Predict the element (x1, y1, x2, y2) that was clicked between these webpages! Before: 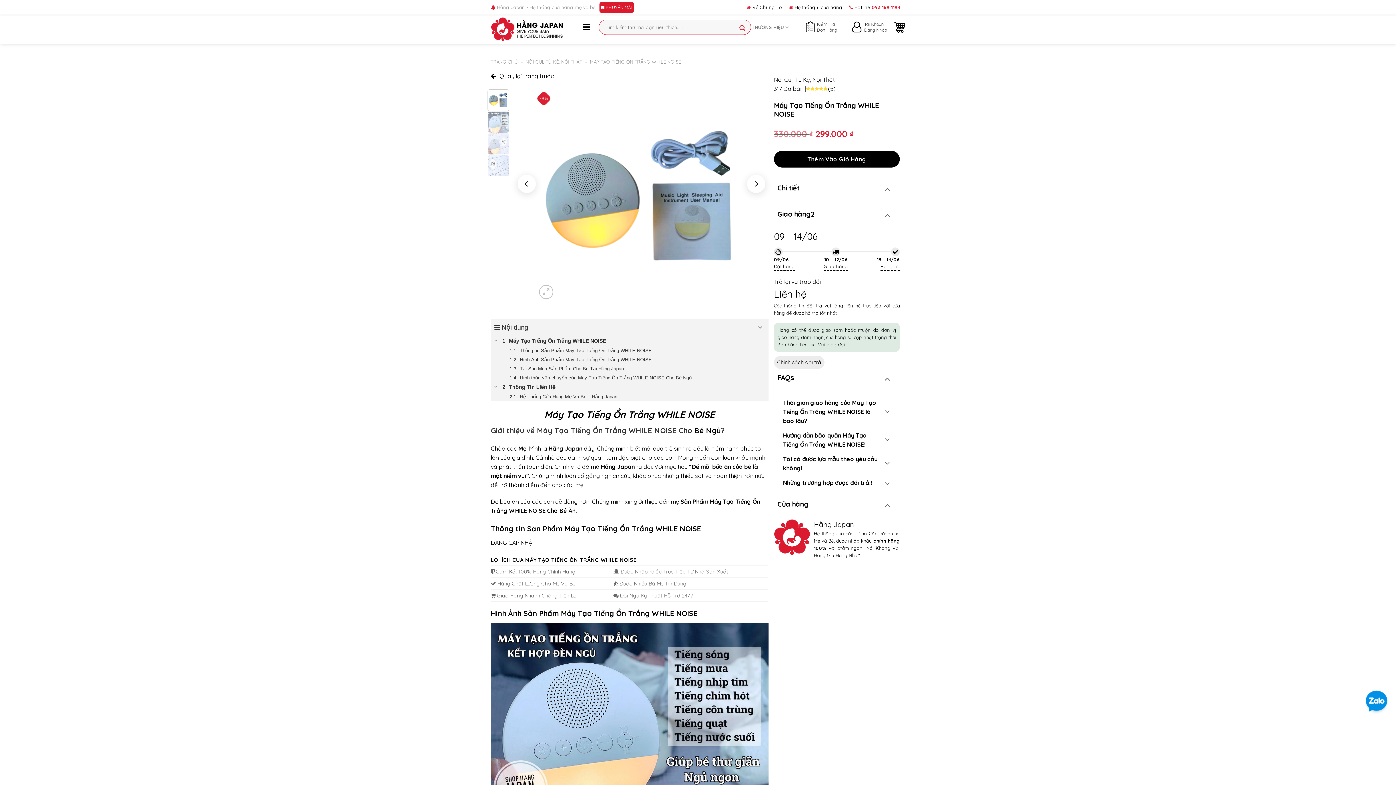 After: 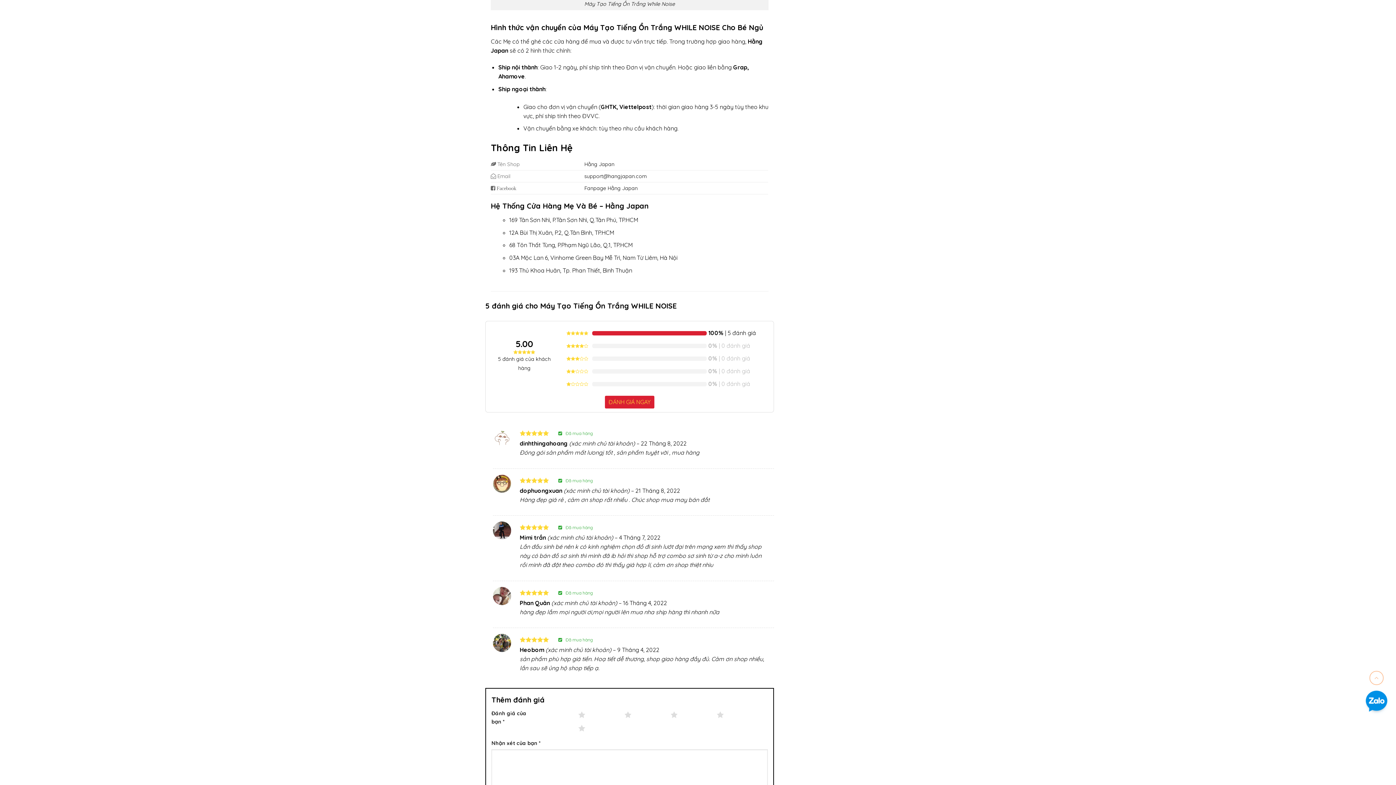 Action: label: Hình thức vận chuyển của Máy Tạo Tiếng Ồn Trắng WHILE NOISE Cho Bé Ngủ bbox: (490, 373, 768, 382)